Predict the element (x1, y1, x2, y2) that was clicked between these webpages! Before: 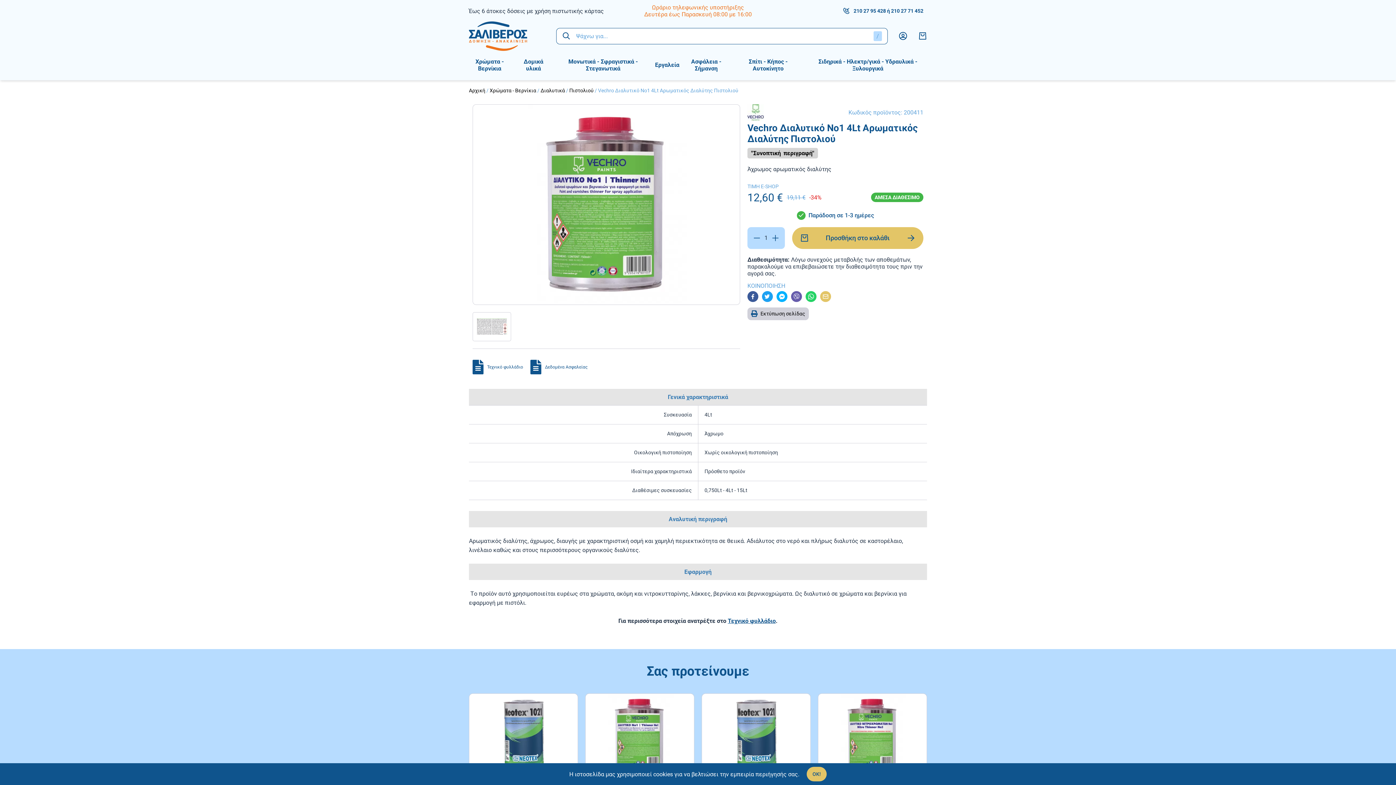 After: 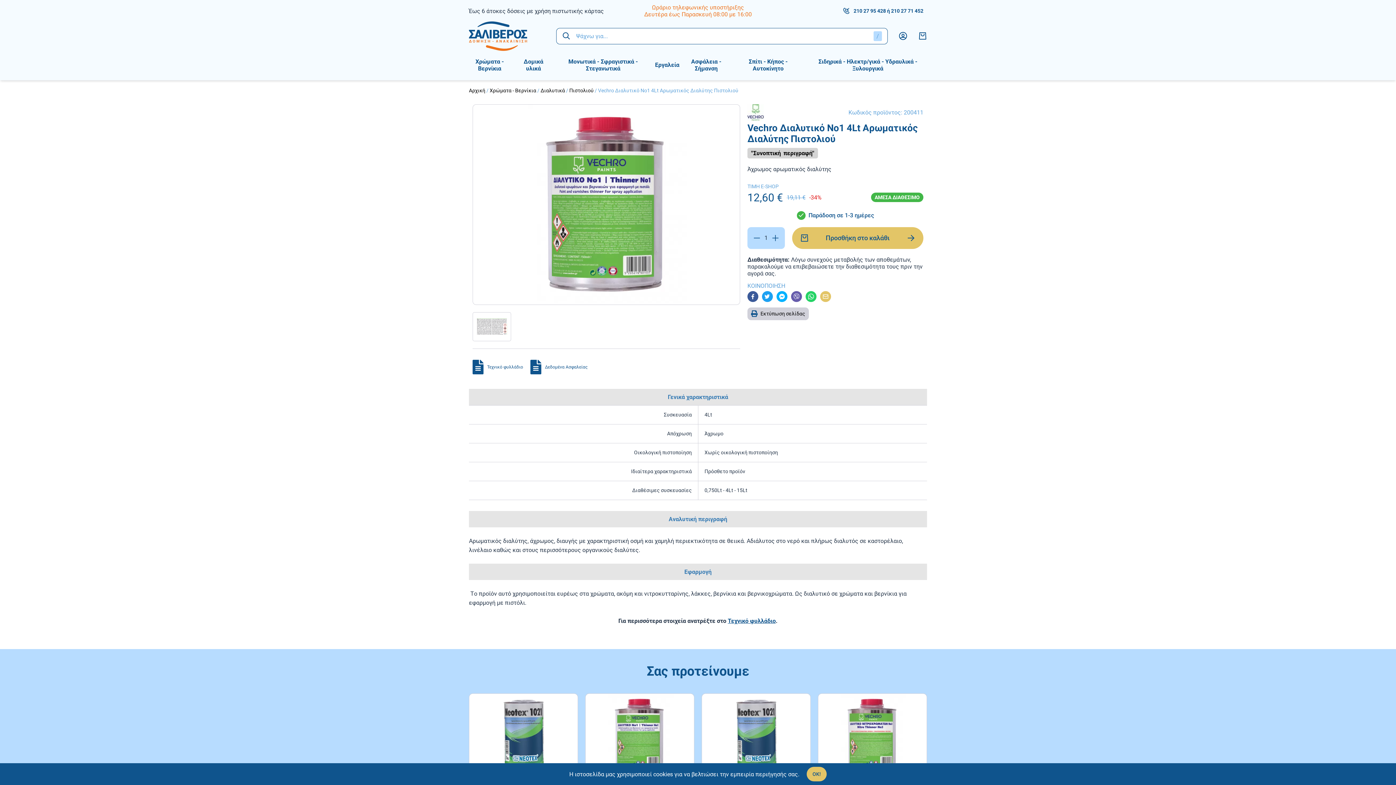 Action: label: Δεδομένα Ασφαλείας bbox: (530, 360, 587, 374)